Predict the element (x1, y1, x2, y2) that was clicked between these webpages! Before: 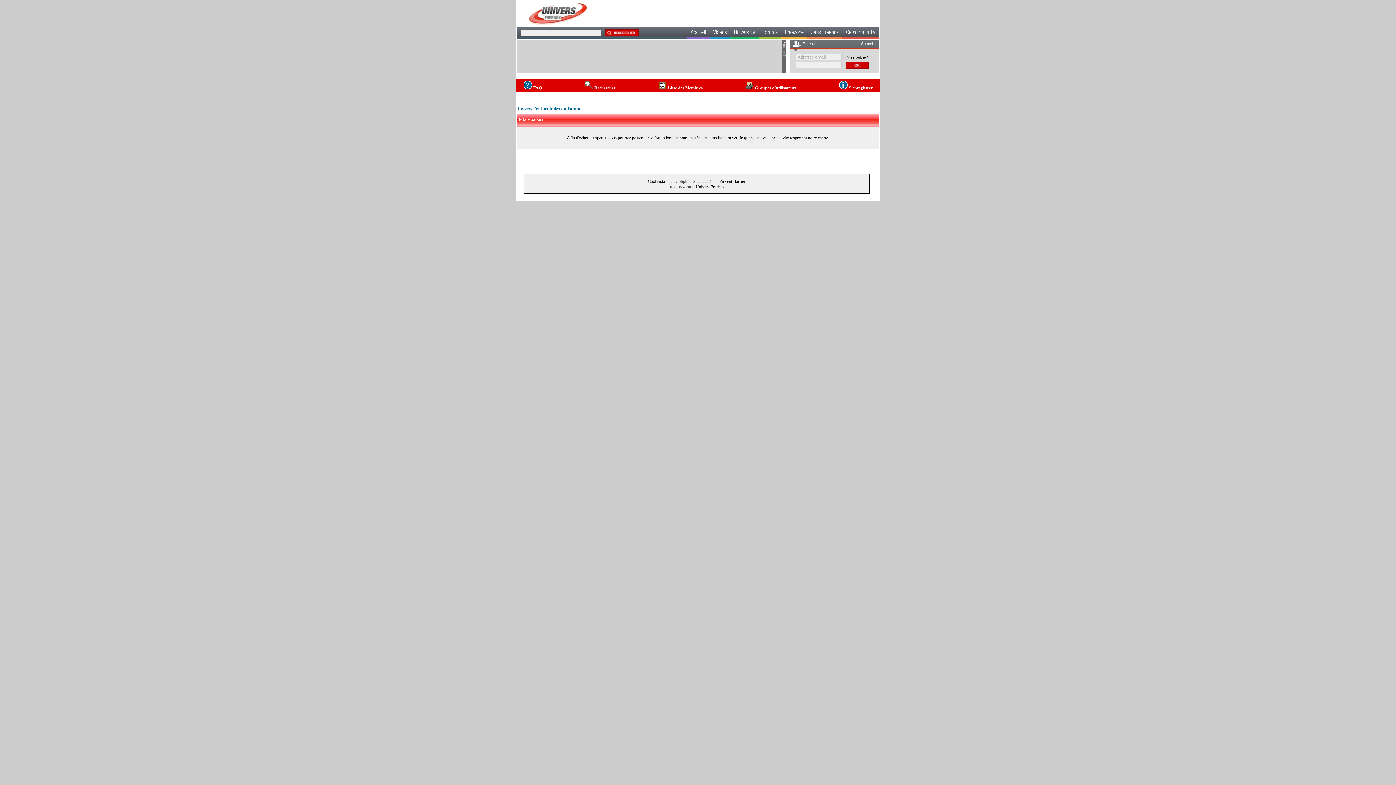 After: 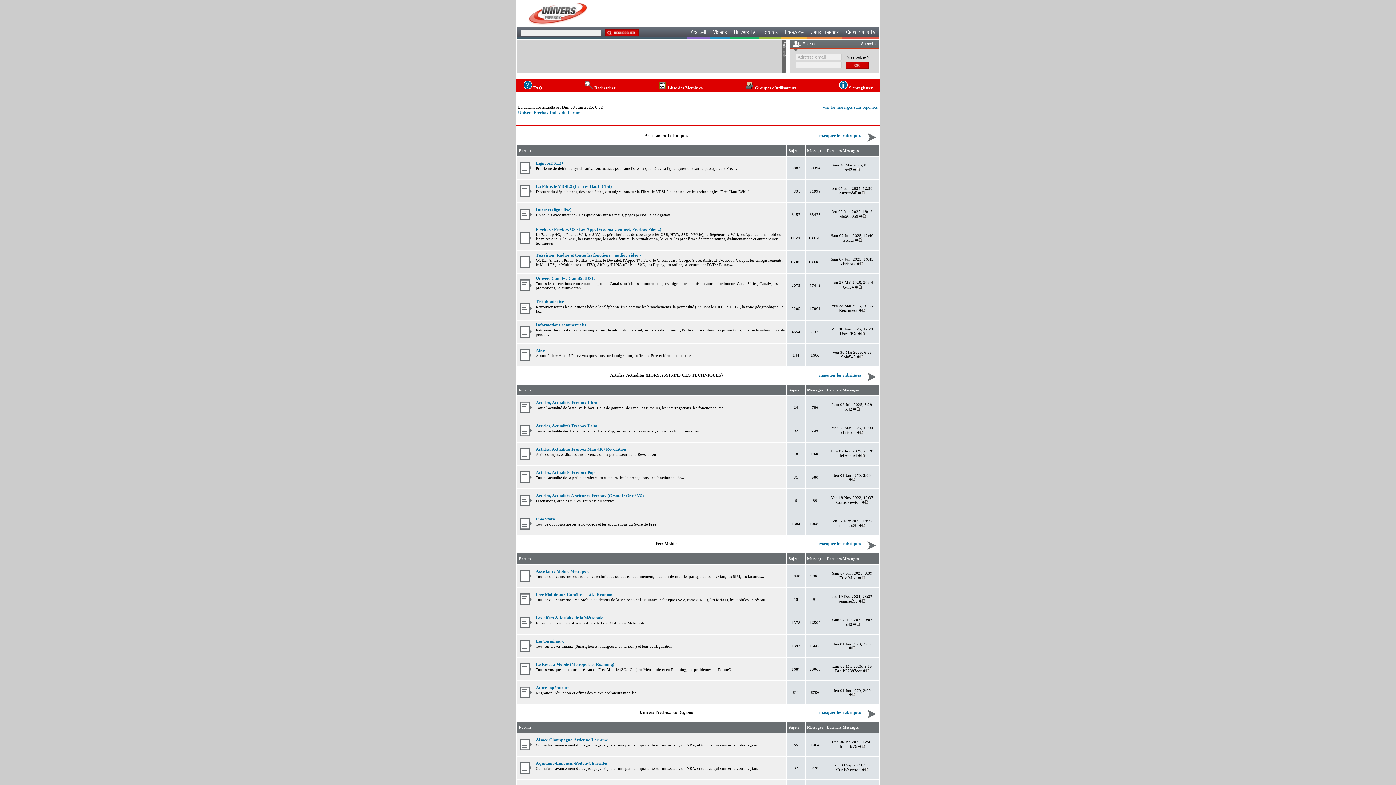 Action: label: Forums bbox: (758, 26, 781, 38)